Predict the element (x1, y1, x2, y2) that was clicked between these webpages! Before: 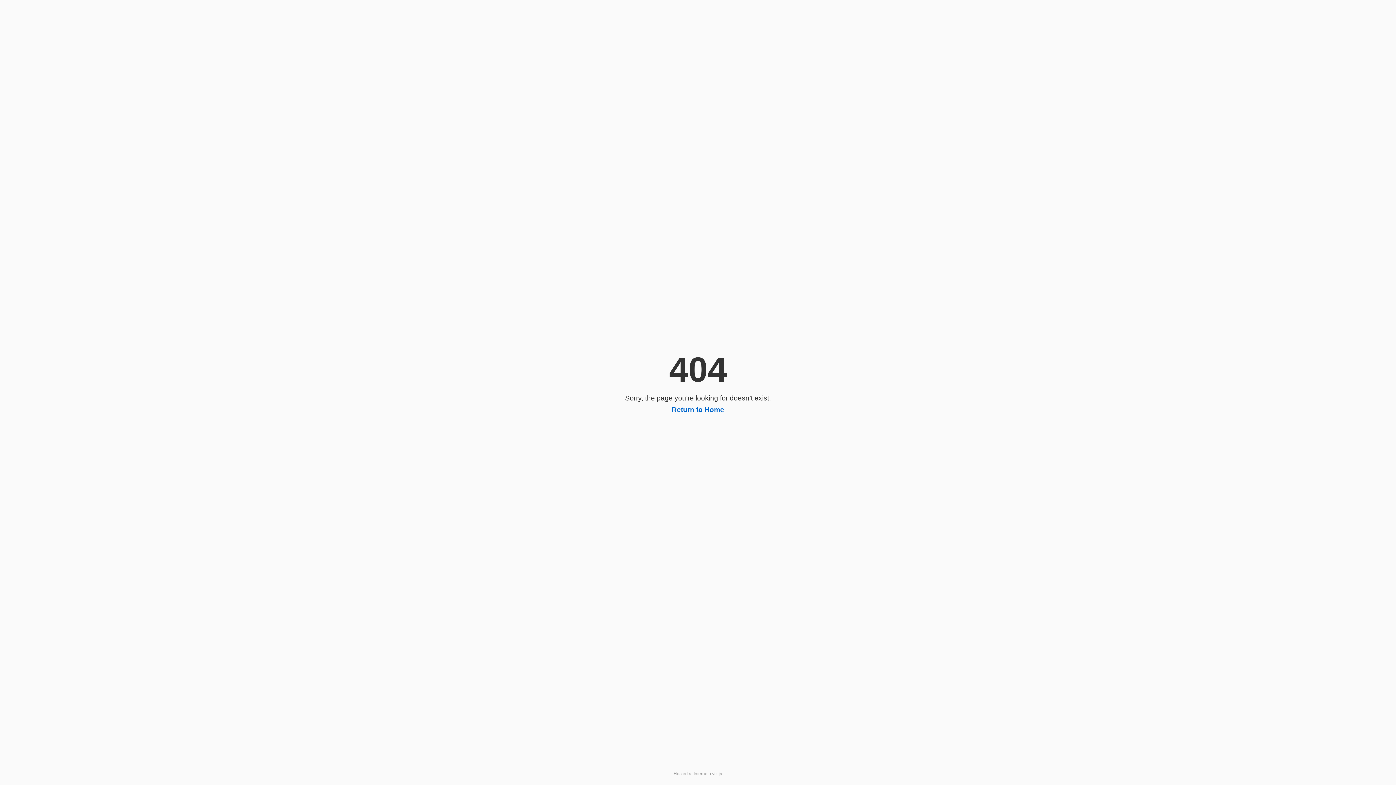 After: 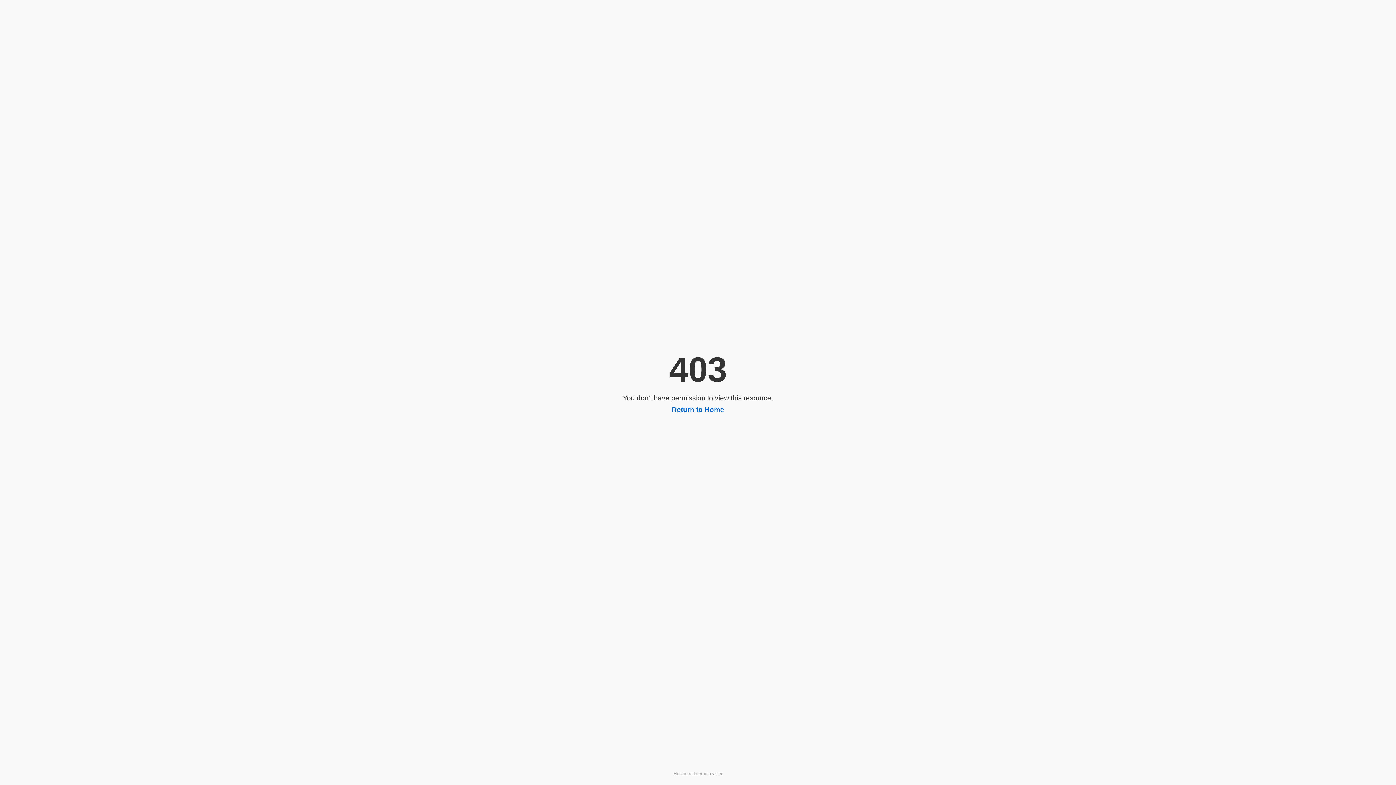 Action: bbox: (672, 406, 724, 413) label: Return to Home